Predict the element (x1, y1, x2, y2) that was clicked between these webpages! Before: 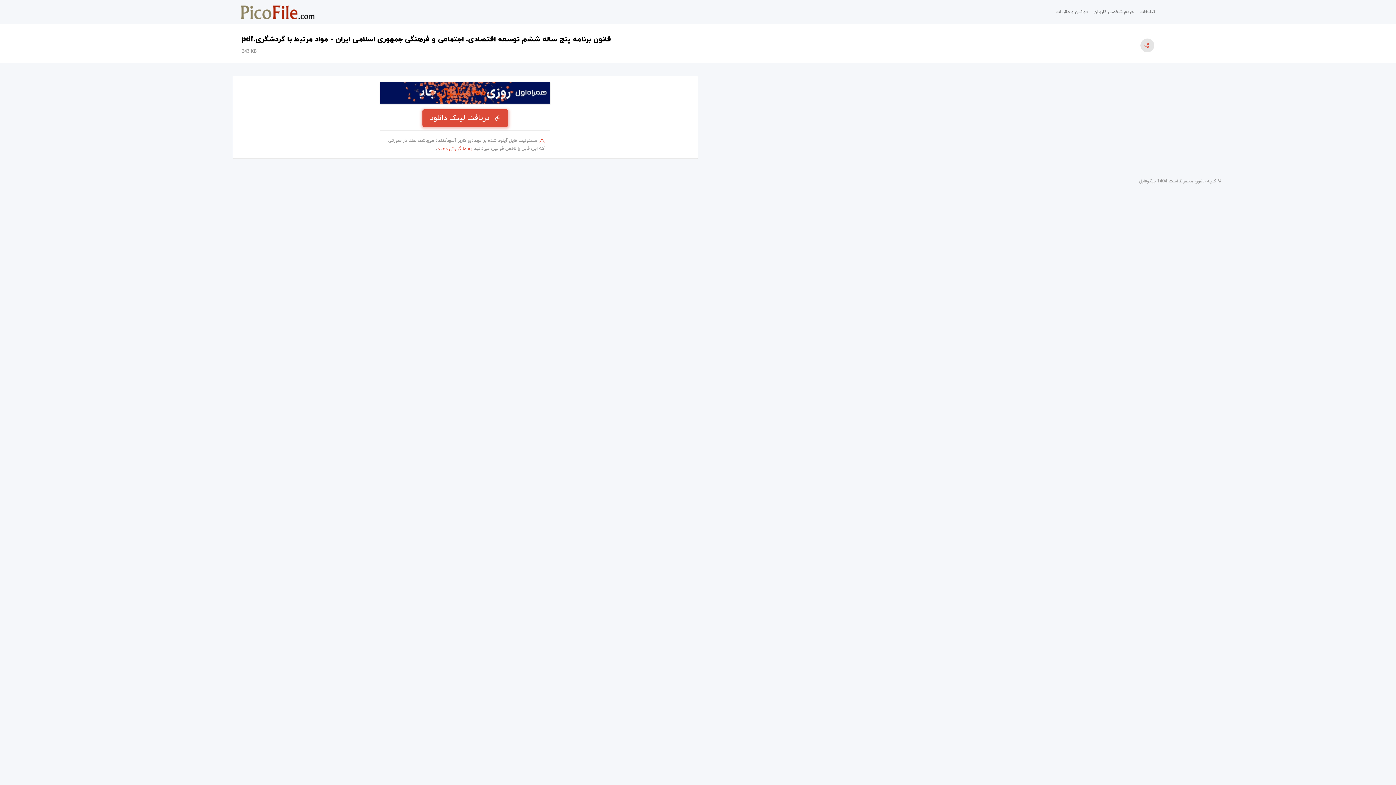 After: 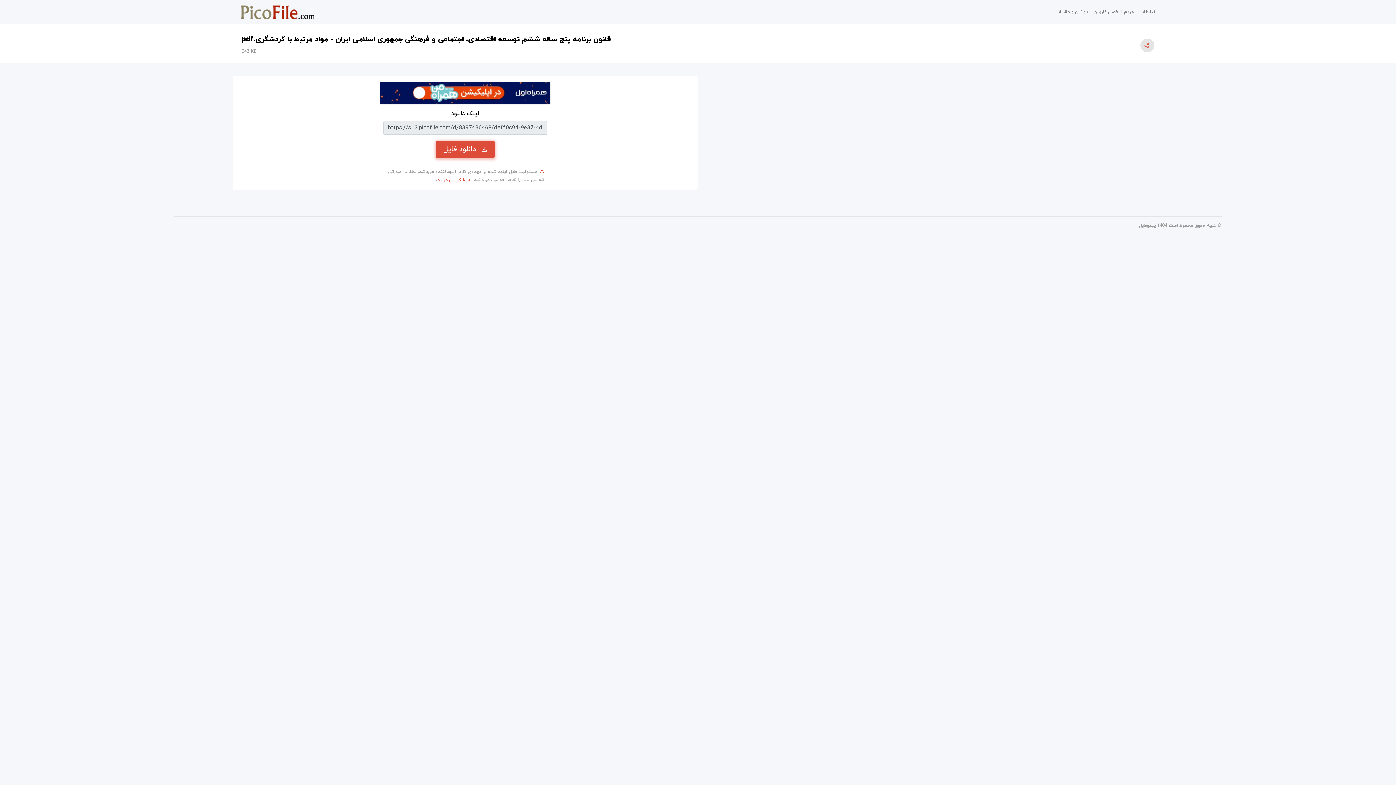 Action: bbox: (422, 109, 508, 126) label: دریافت لینک دانلود